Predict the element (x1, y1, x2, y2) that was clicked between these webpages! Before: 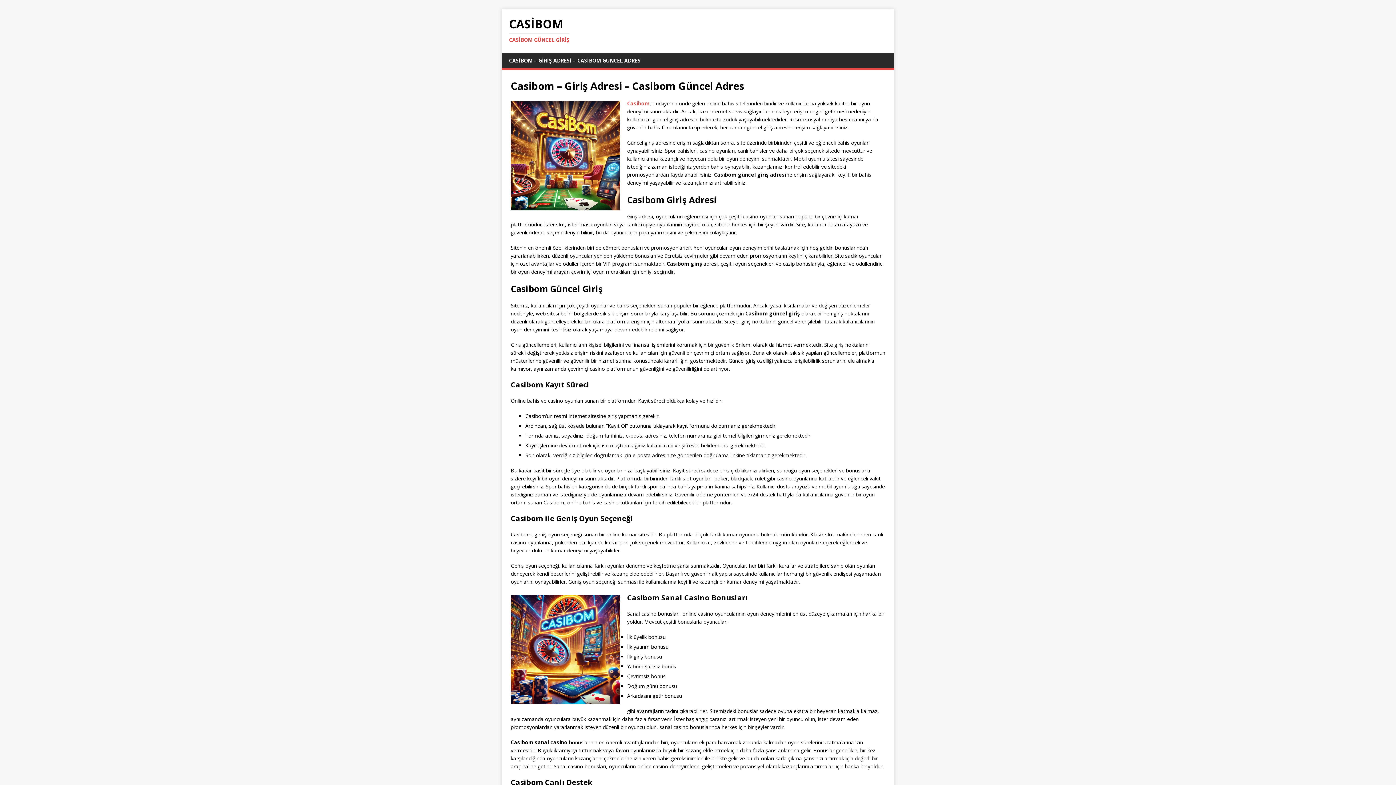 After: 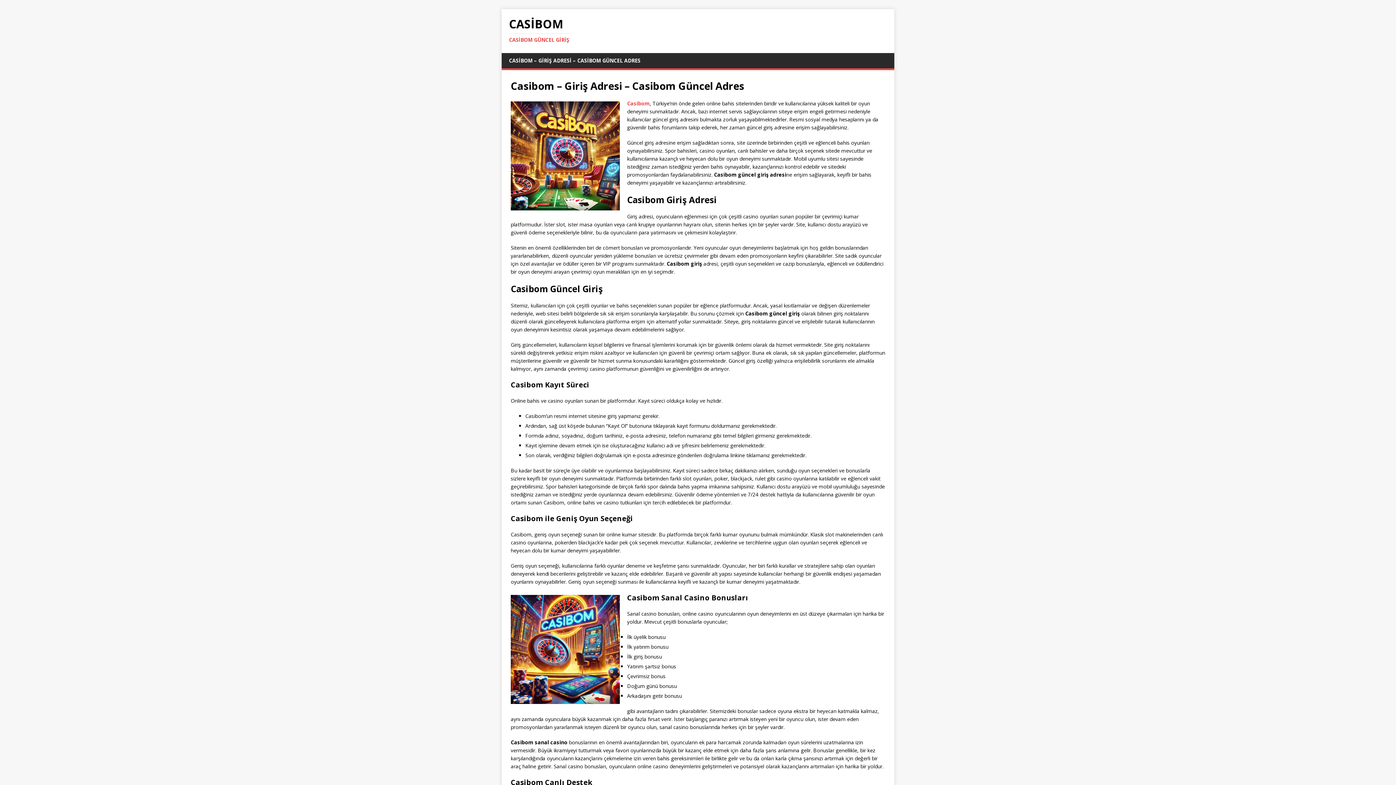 Action: label: Casibom bbox: (627, 100, 649, 106)